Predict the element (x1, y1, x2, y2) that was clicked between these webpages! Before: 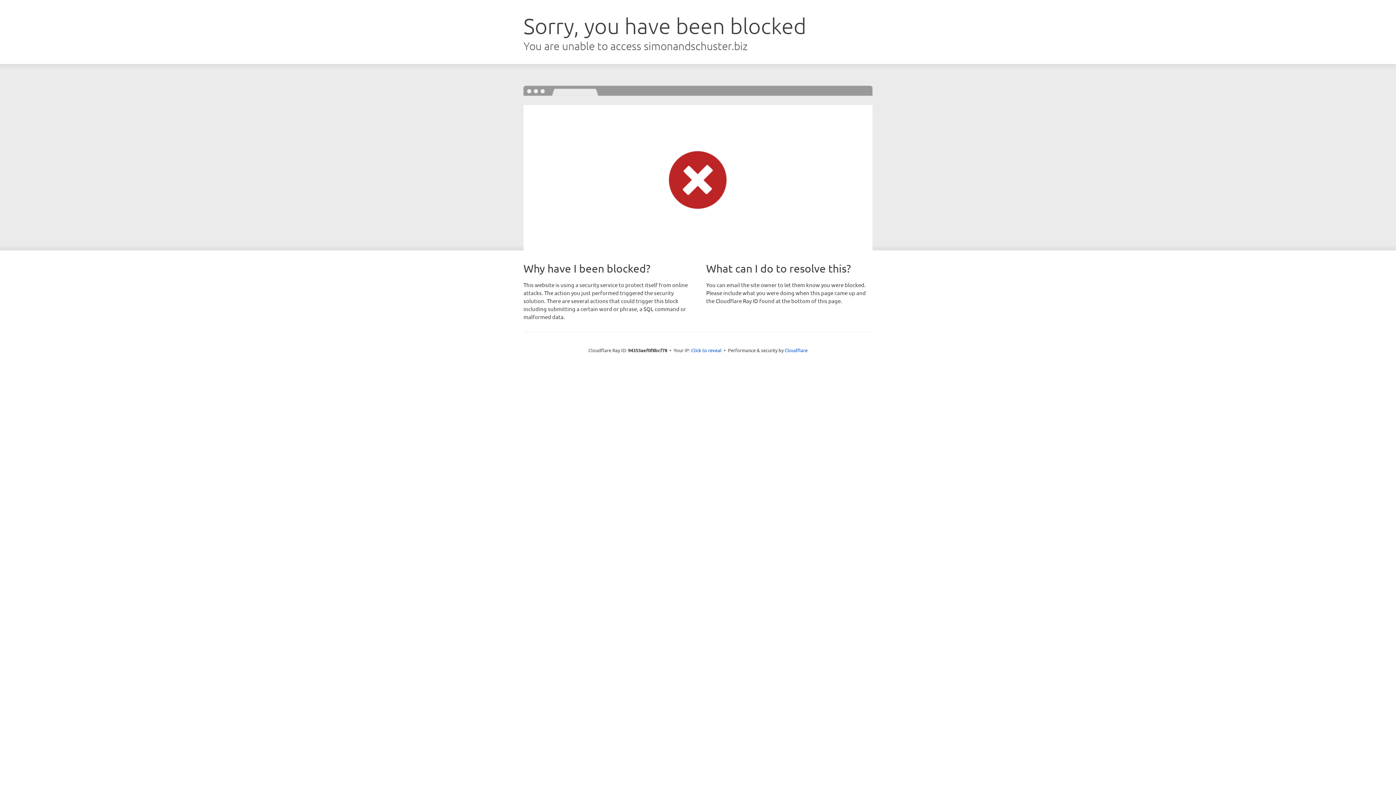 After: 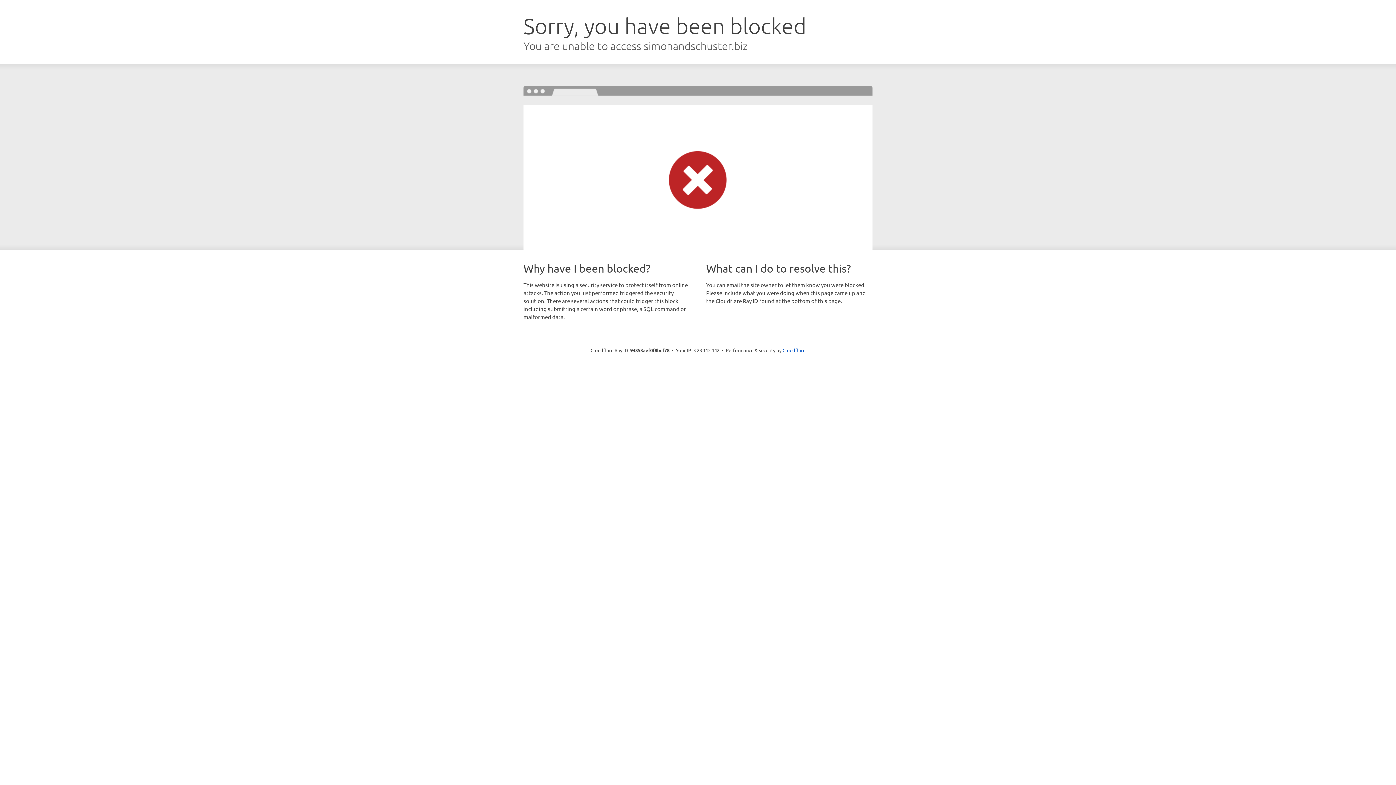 Action: label: Click to reveal bbox: (691, 346, 721, 353)